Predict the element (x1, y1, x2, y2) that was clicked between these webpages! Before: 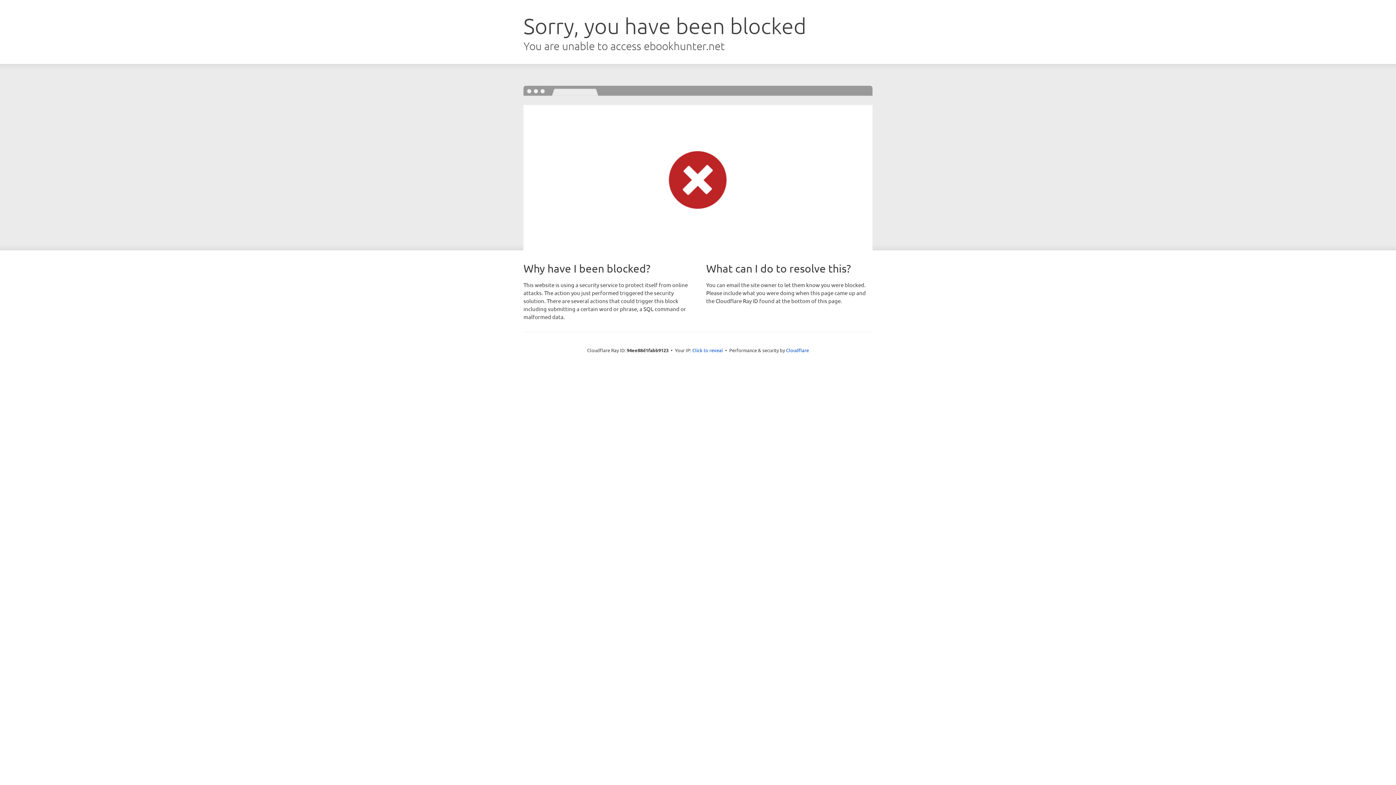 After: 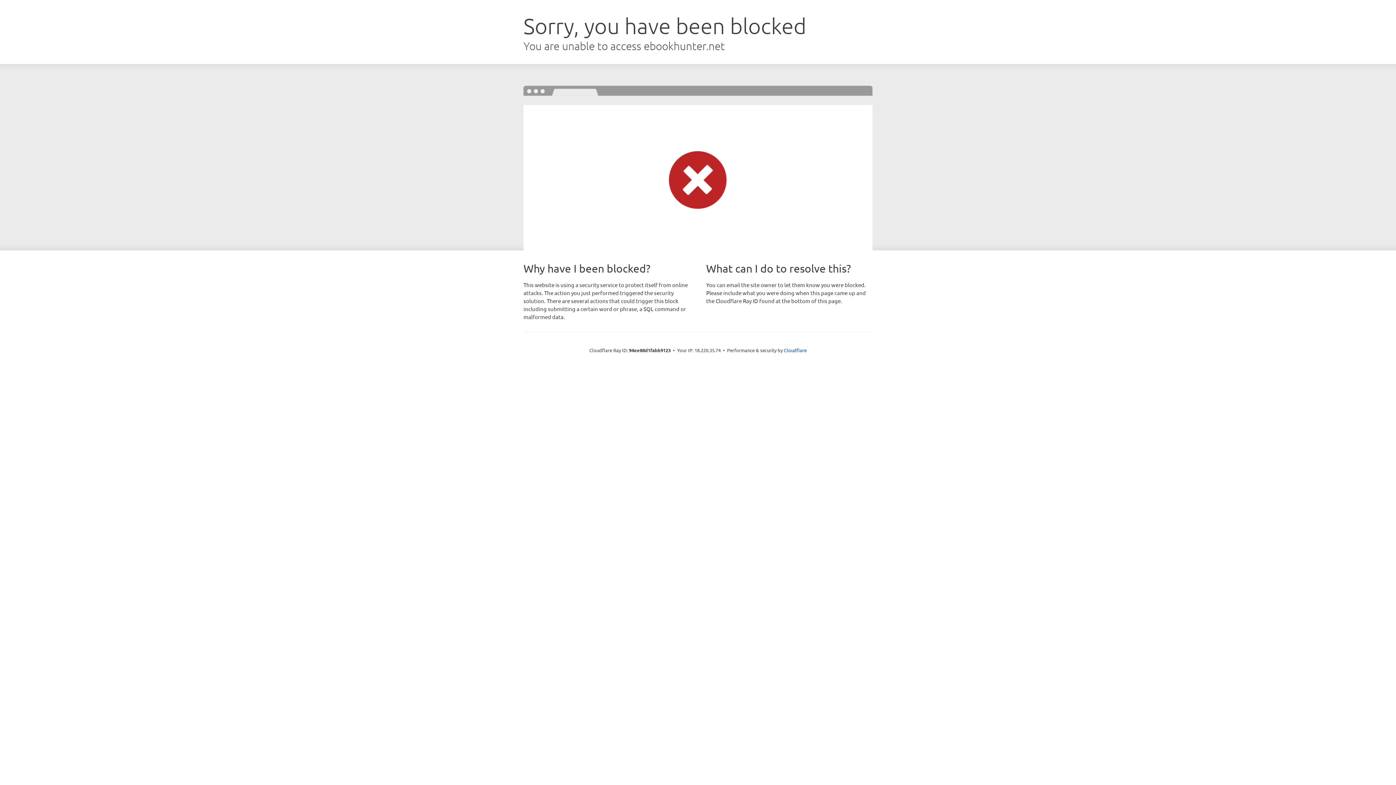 Action: bbox: (692, 346, 723, 353) label: Click to reveal